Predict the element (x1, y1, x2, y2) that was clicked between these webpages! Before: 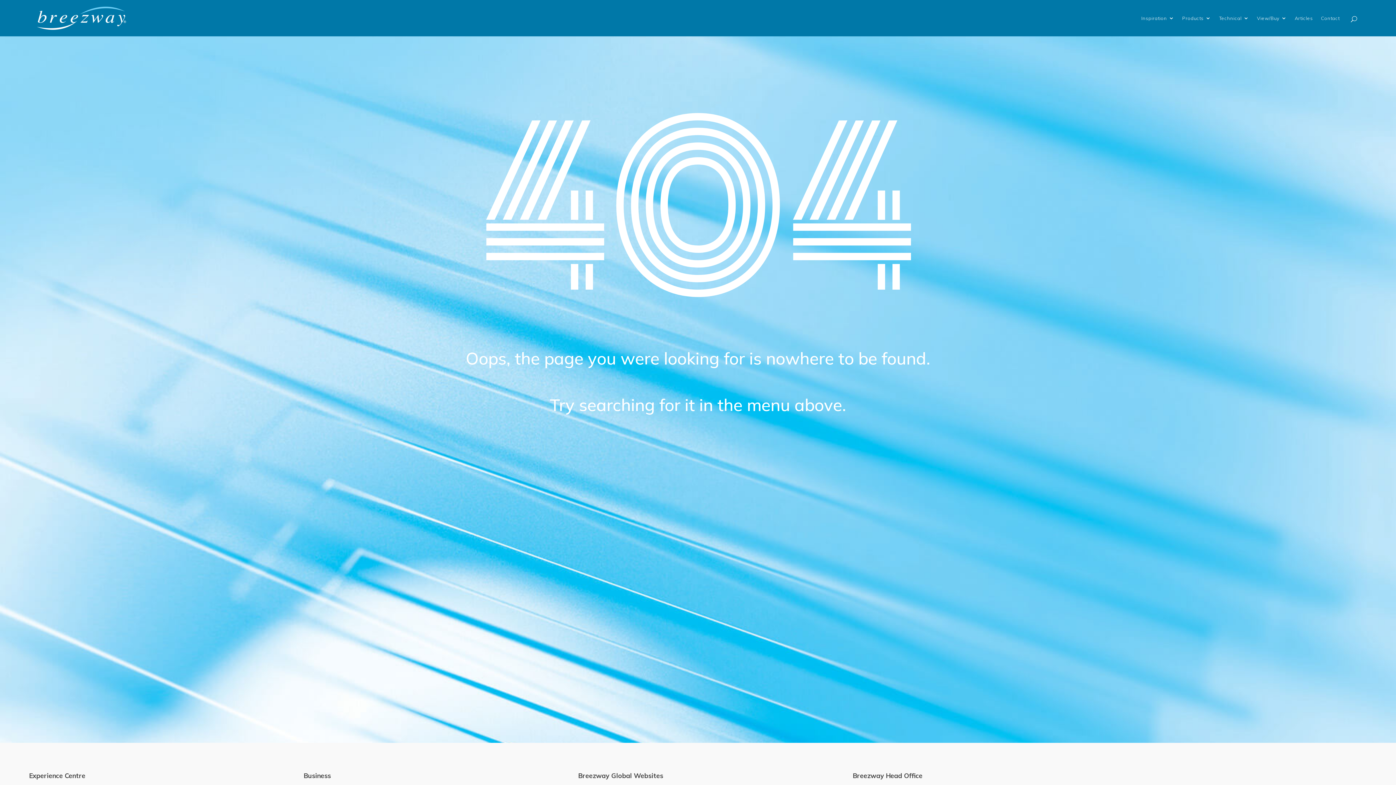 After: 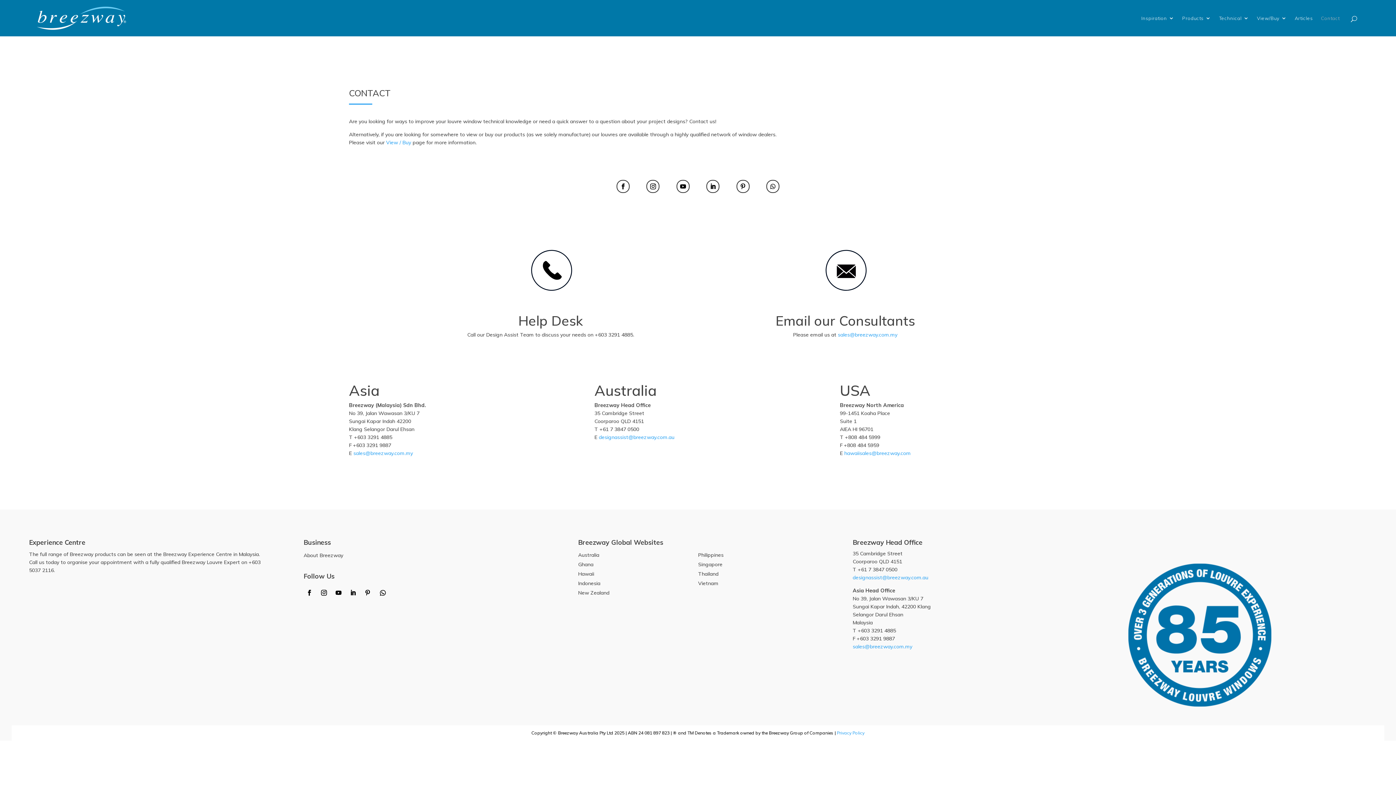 Action: label: Contact bbox: (1321, 0, 1340, 36)